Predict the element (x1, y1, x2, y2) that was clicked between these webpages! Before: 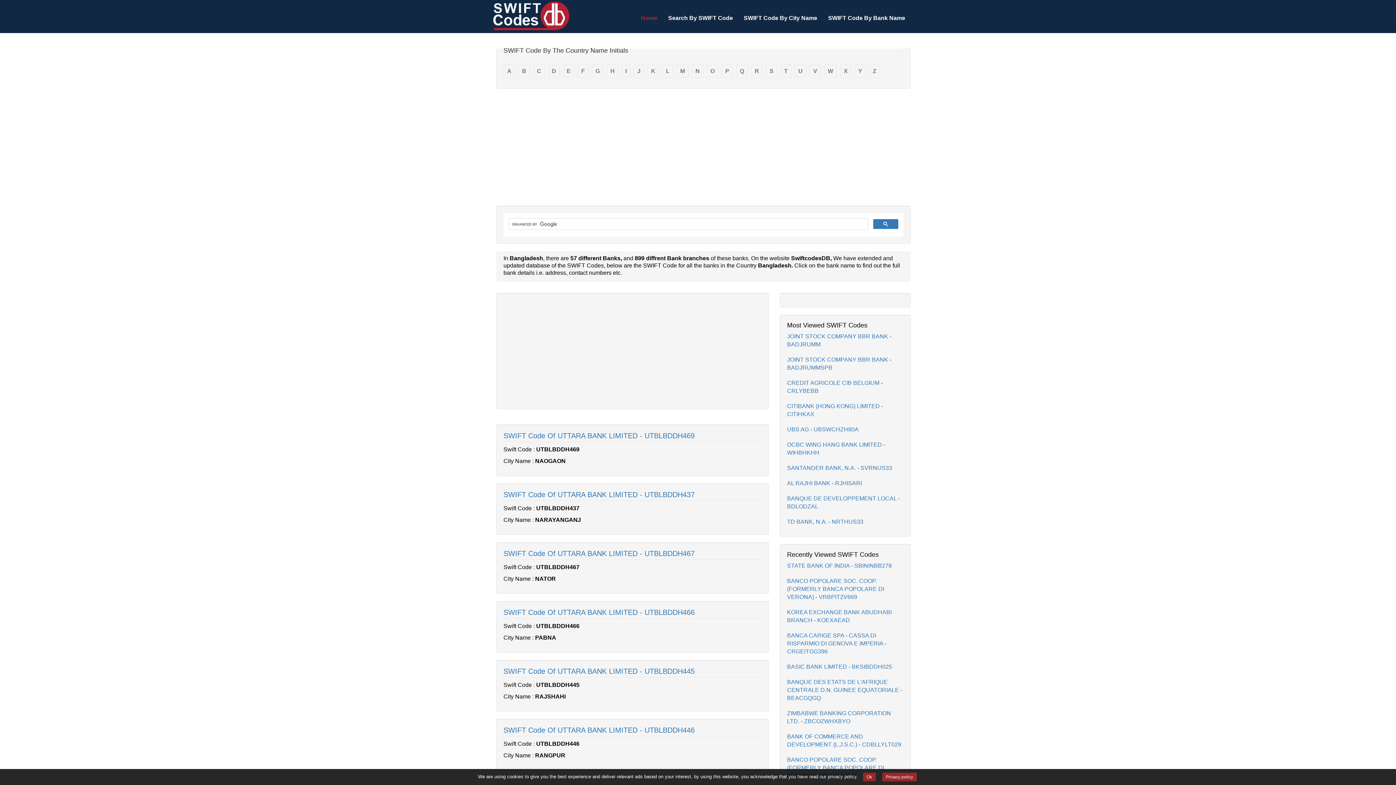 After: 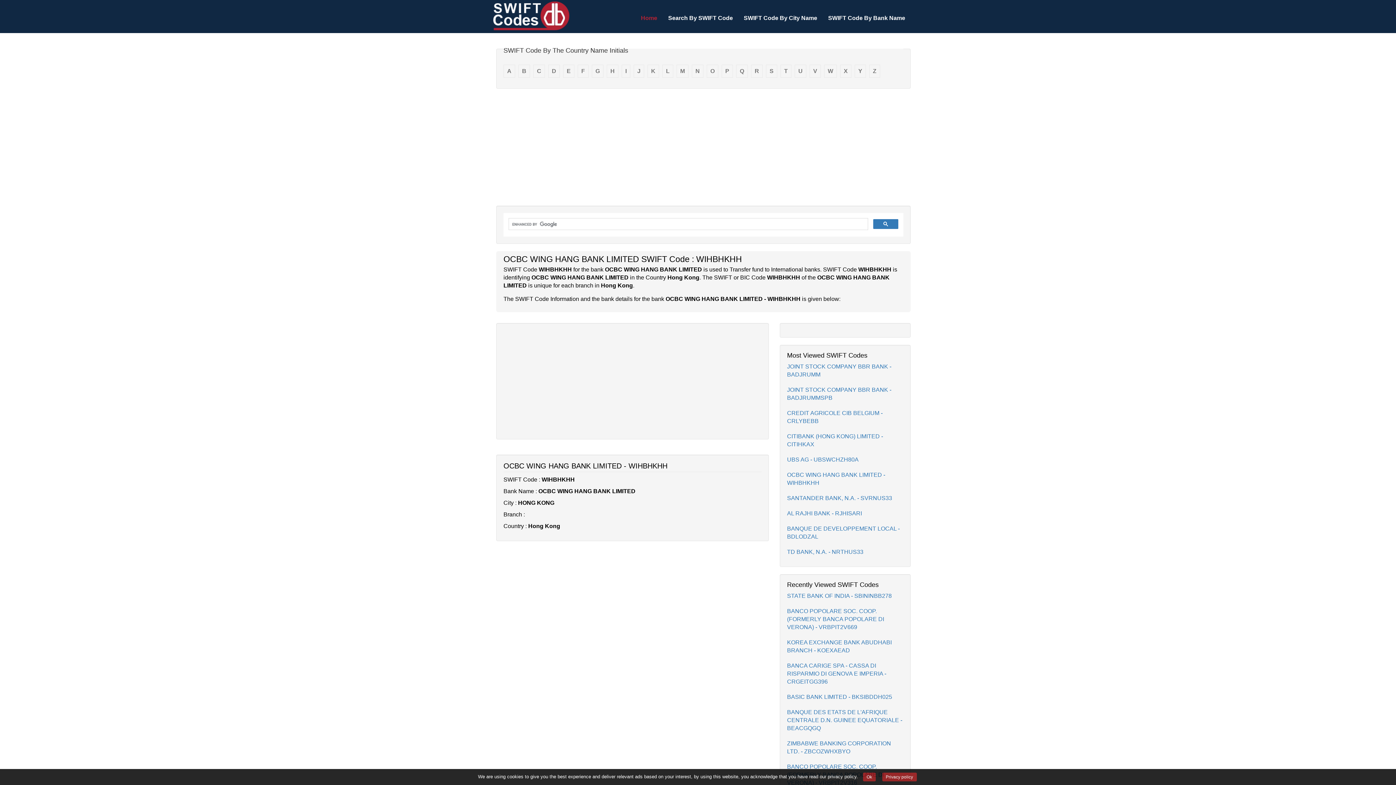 Action: bbox: (787, 437, 903, 460) label: OCBC WING HANG BANK LIMITED - WIHBHKHH